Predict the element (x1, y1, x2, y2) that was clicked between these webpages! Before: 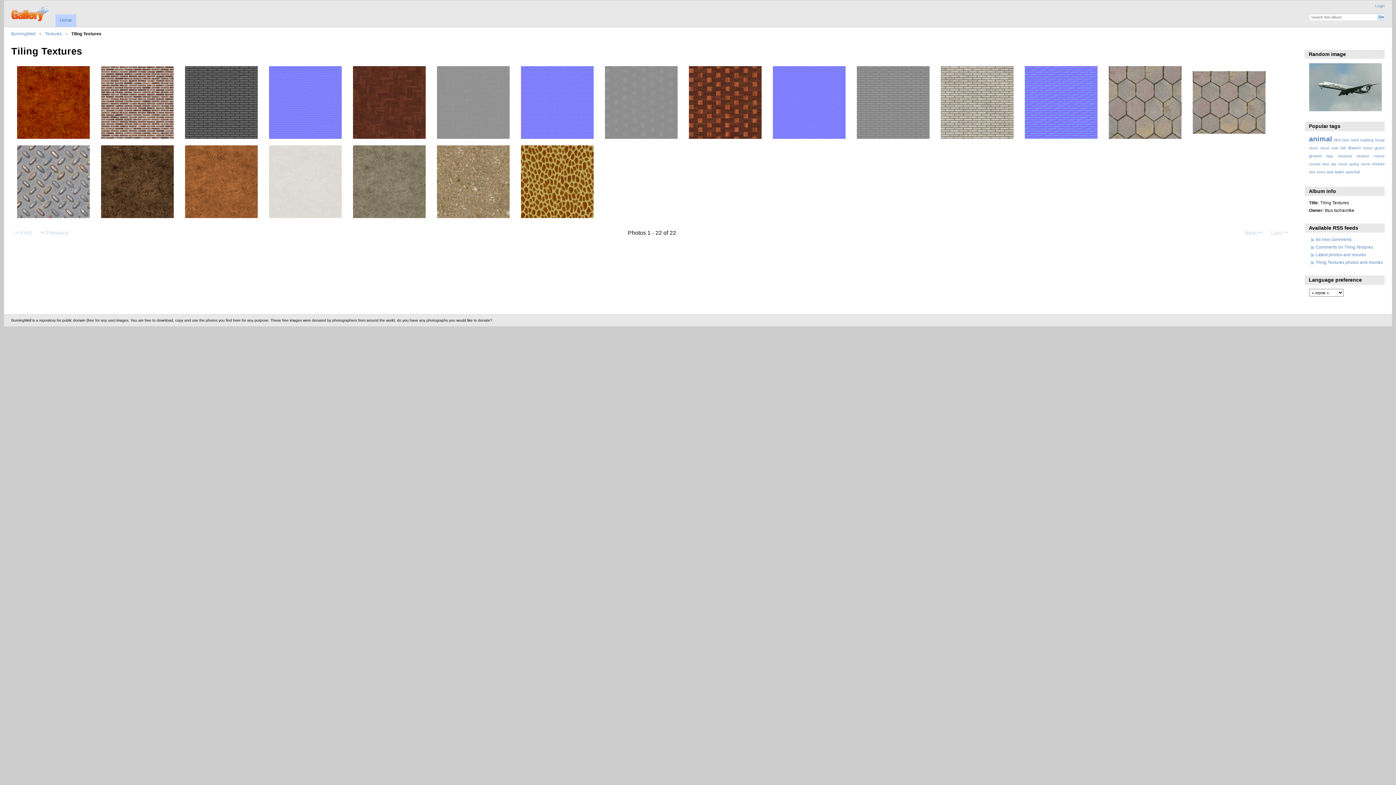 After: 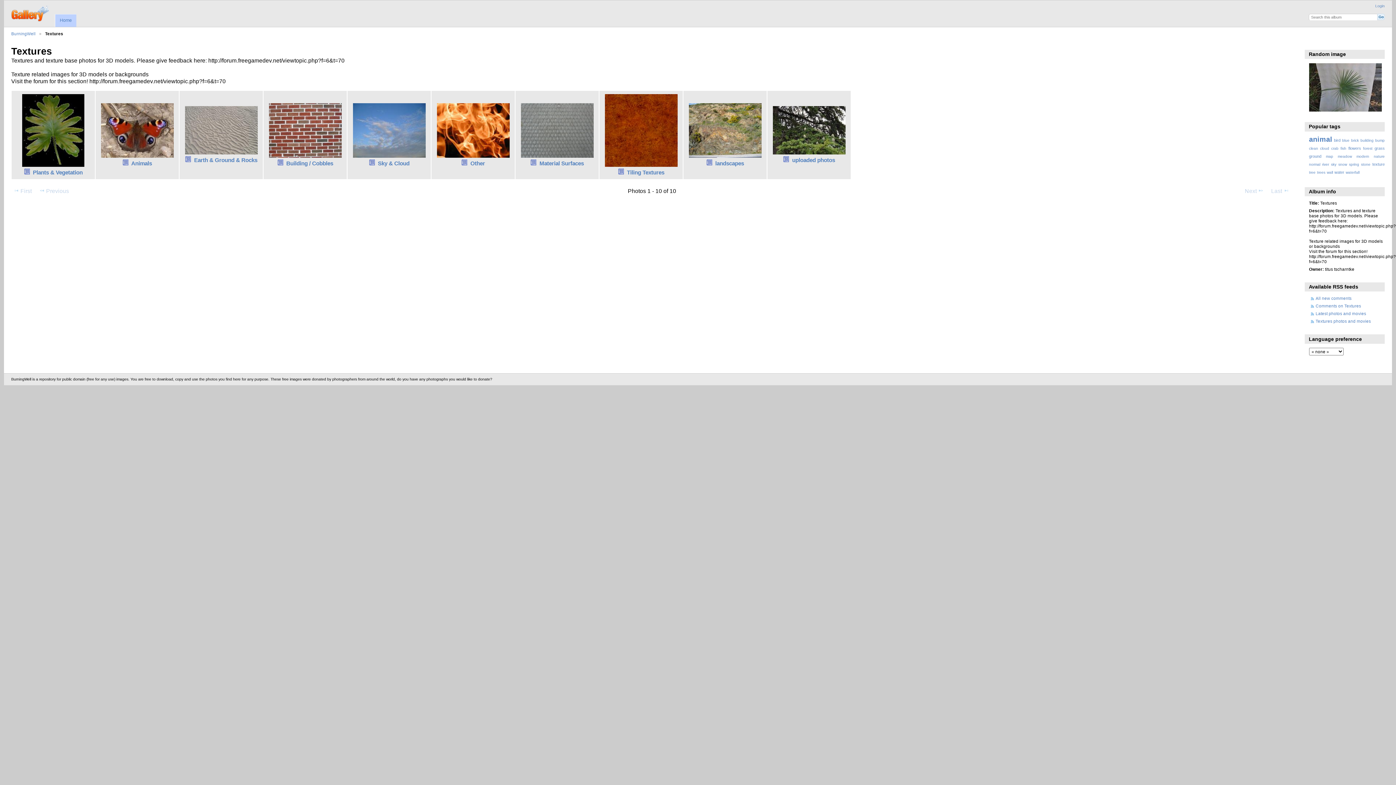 Action: bbox: (45, 31, 61, 36) label: Textures